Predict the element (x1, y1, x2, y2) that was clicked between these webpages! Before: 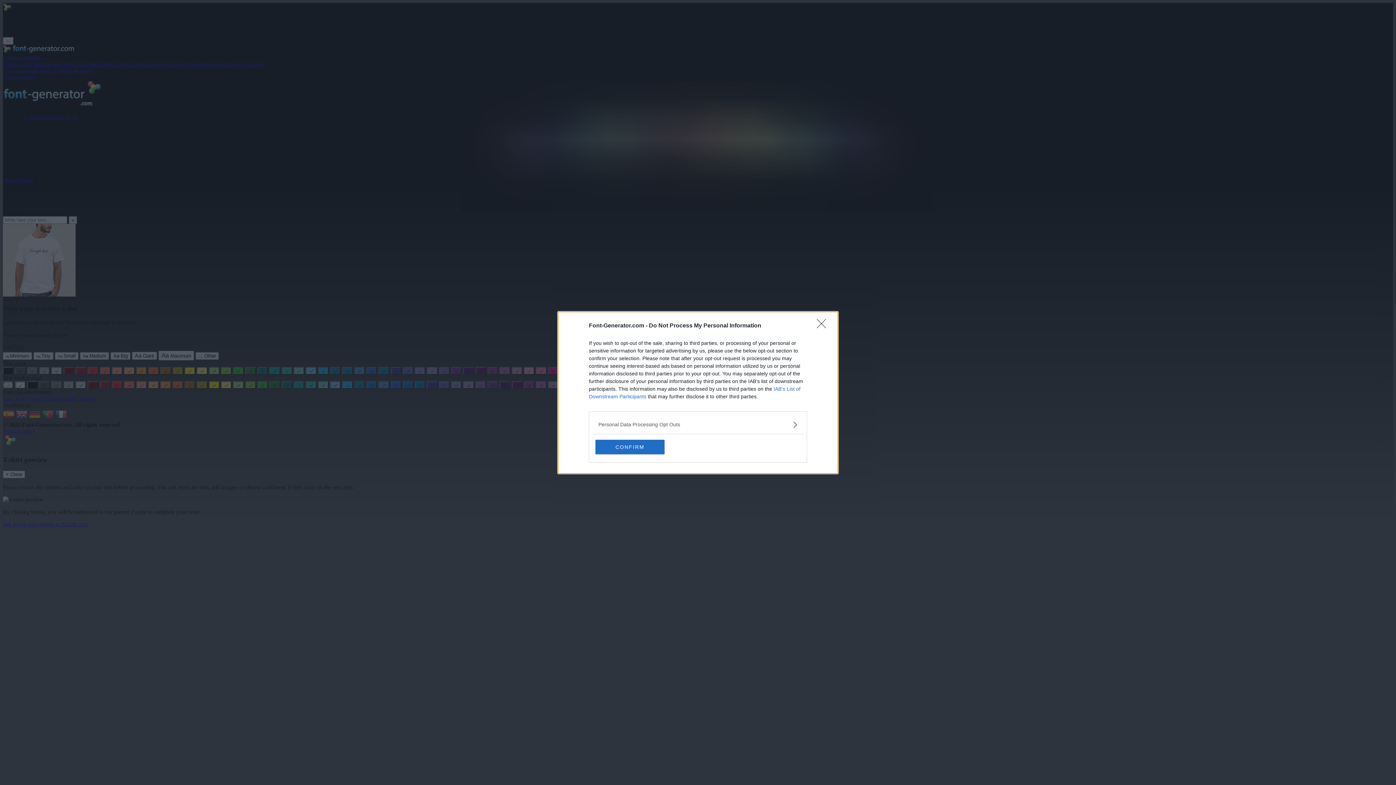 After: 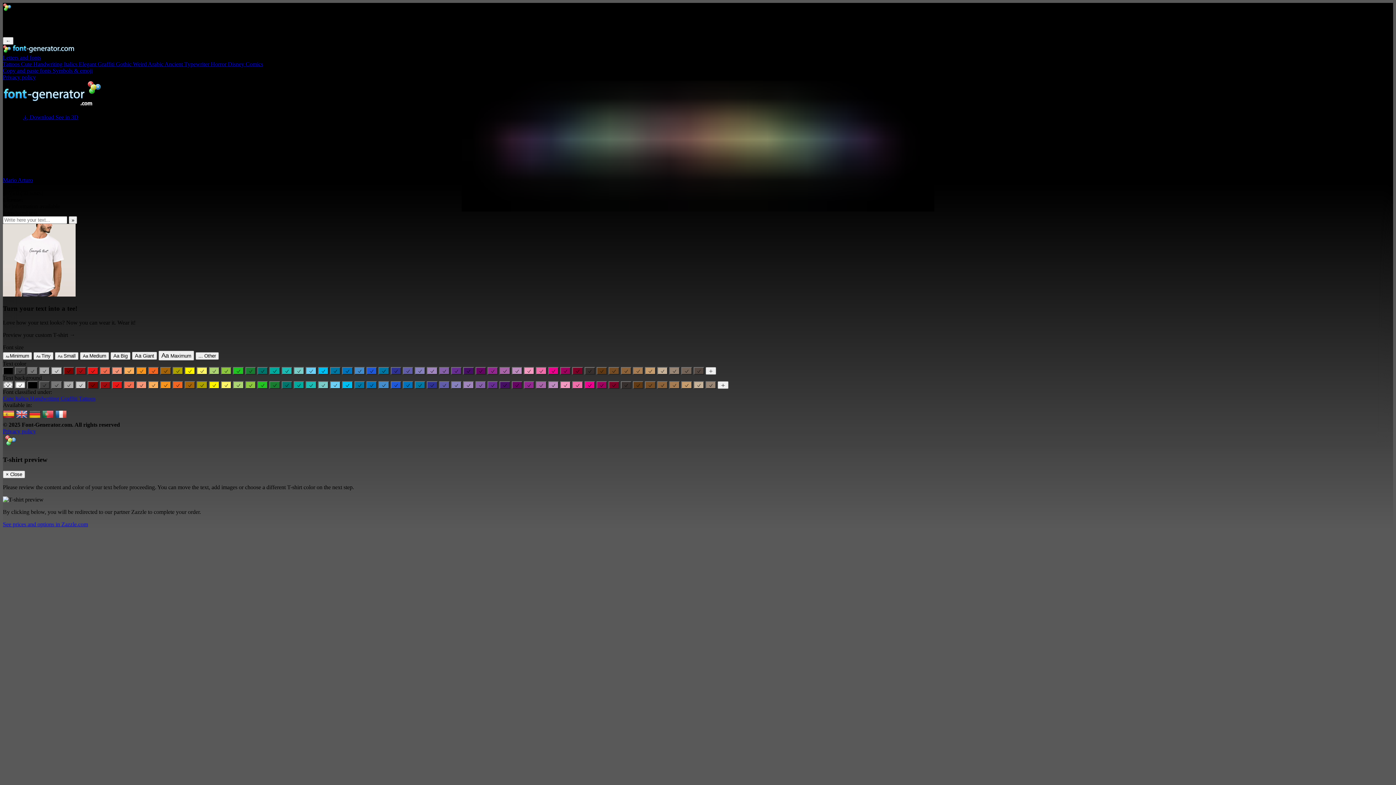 Action: bbox: (817, 319, 830, 332) label: Close